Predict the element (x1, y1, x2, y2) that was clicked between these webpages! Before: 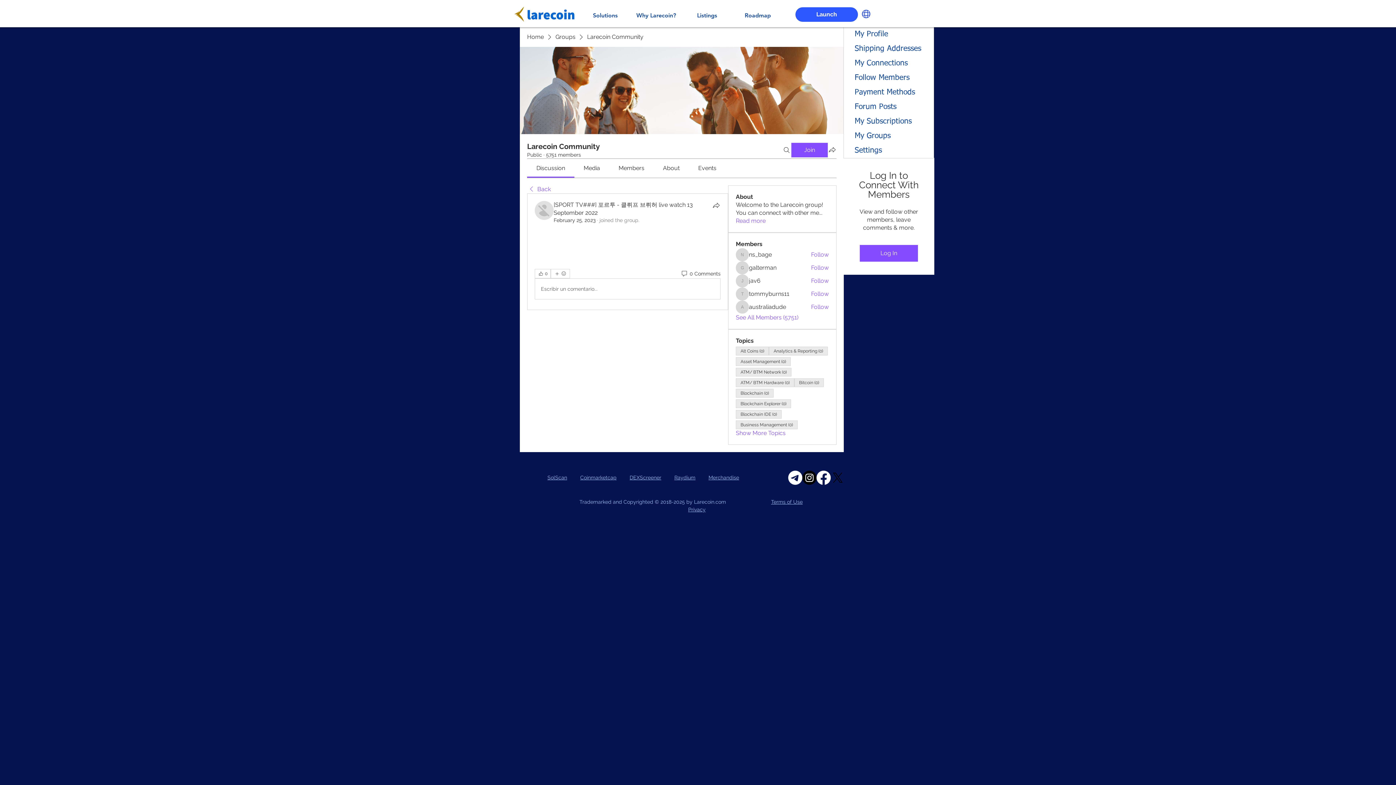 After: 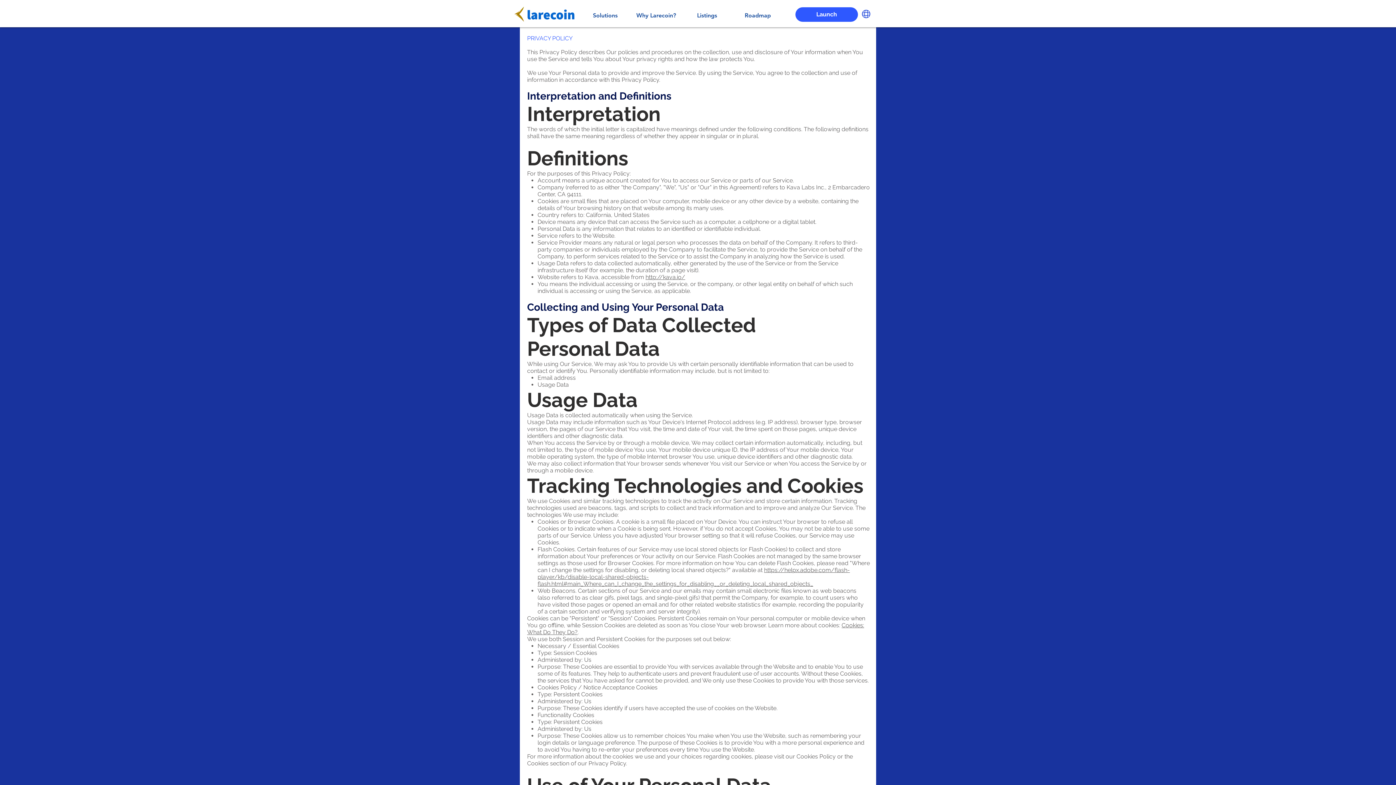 Action: label:   bbox: (705, 506, 707, 512)